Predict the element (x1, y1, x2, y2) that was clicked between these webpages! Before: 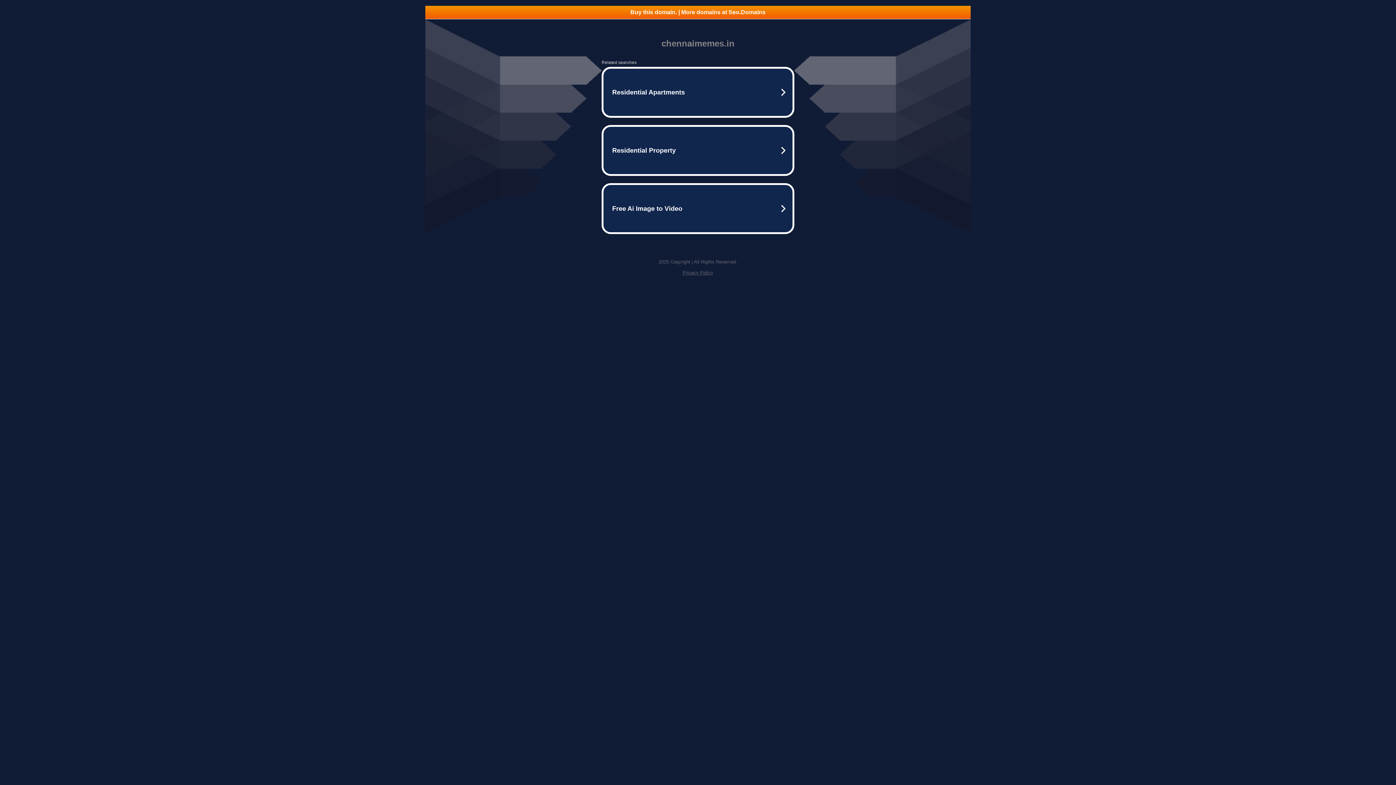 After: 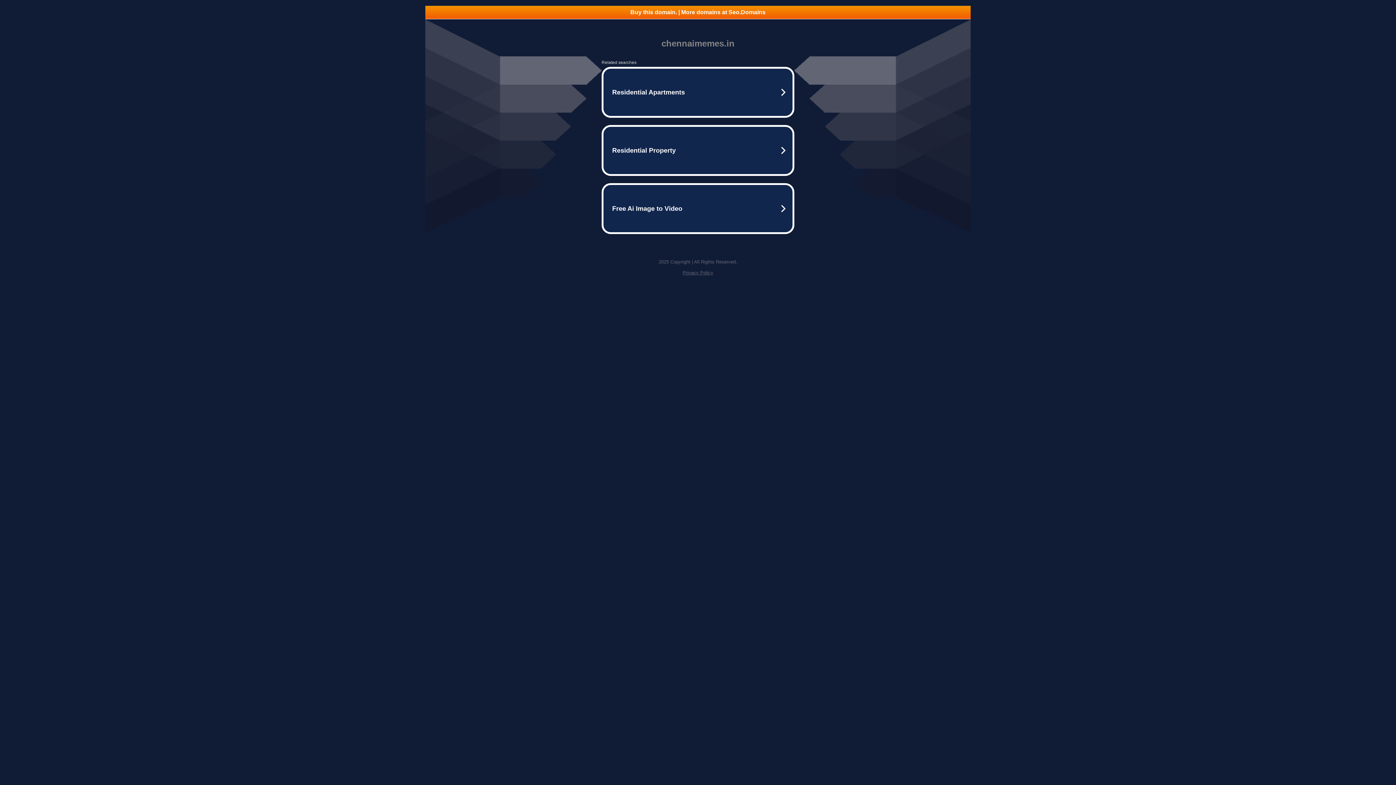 Action: label: Buy this domain. | More domains at Seo.Domains bbox: (425, 5, 970, 18)